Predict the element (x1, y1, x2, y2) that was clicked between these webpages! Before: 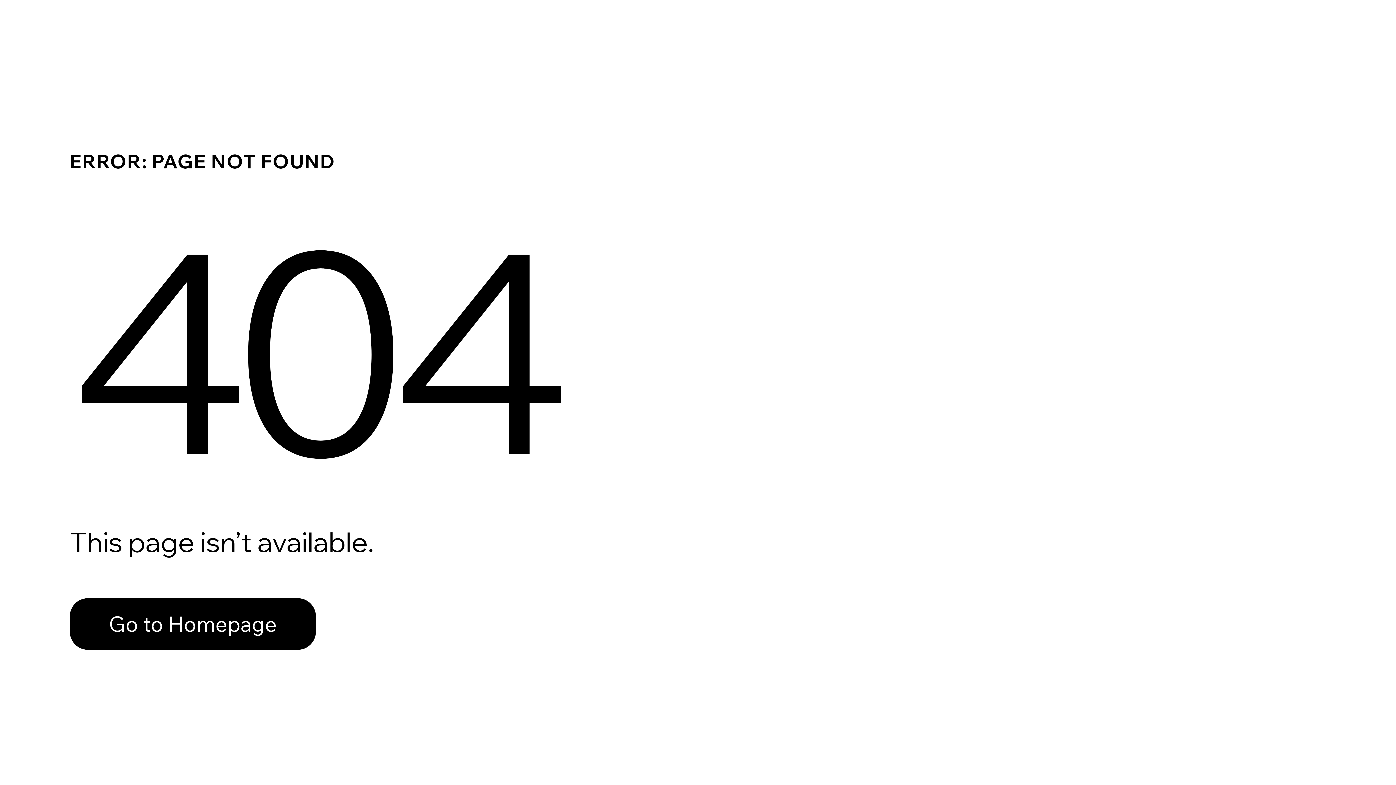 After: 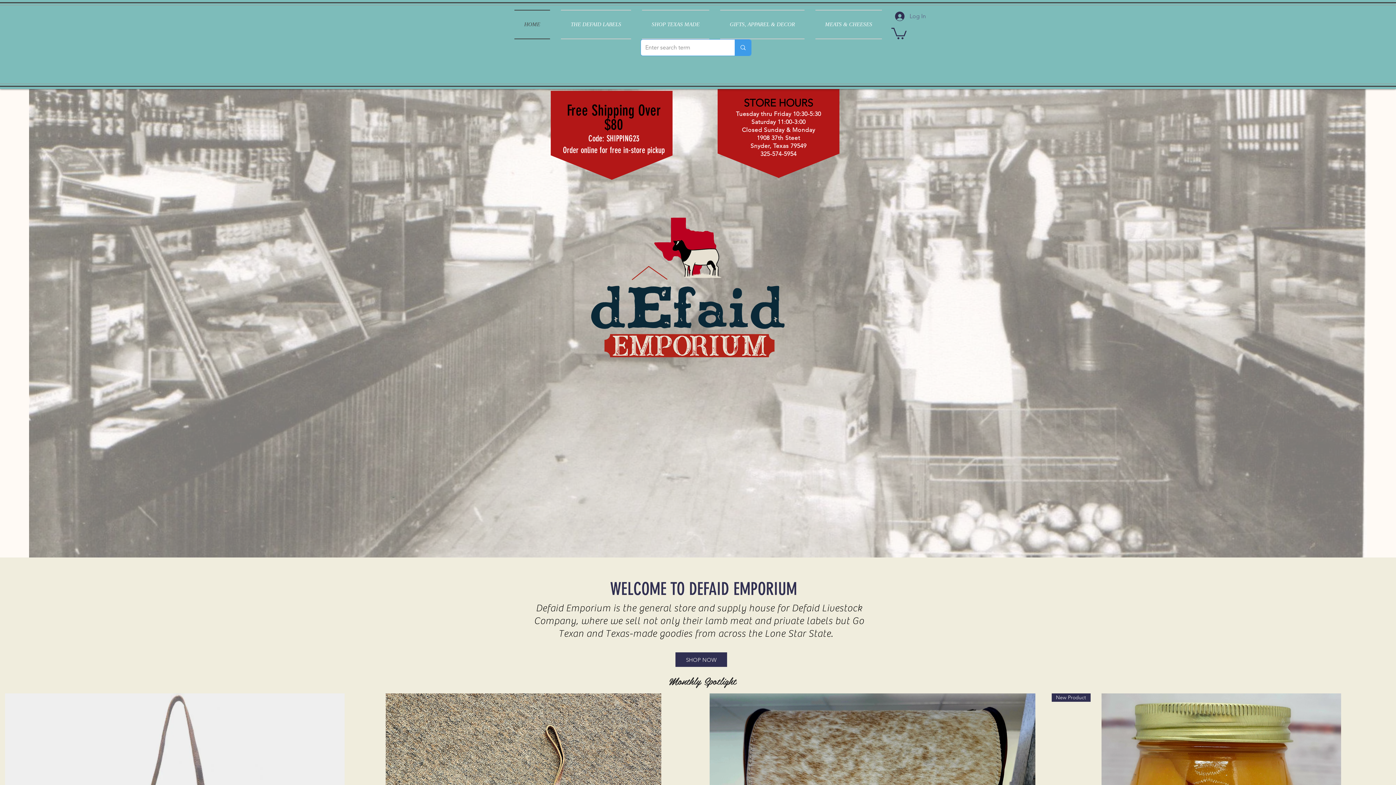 Action: label: Go to Homepage bbox: (69, 582, 768, 659)